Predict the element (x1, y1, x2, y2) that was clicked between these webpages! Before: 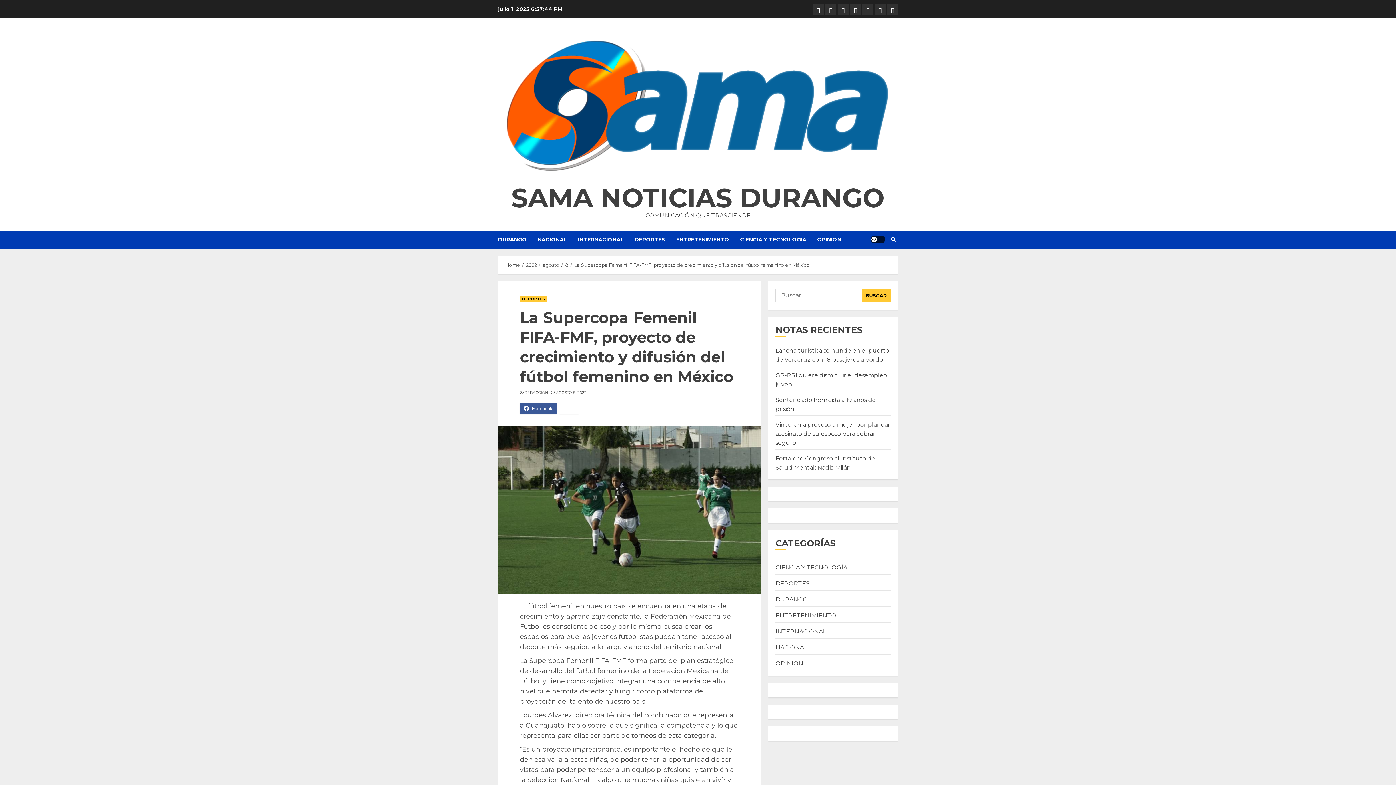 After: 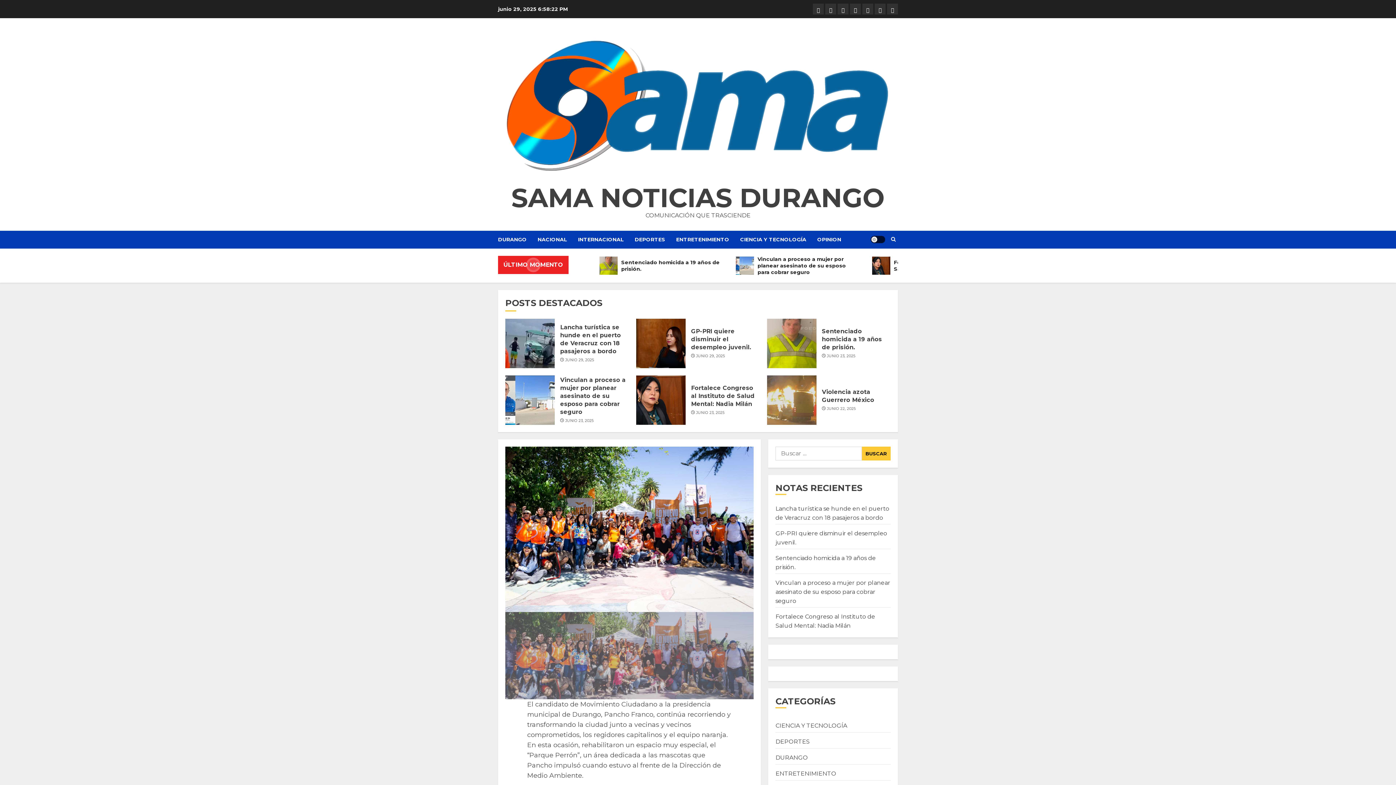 Action: bbox: (511, 181, 884, 213) label: SAMA NOTICIAS DURANGO